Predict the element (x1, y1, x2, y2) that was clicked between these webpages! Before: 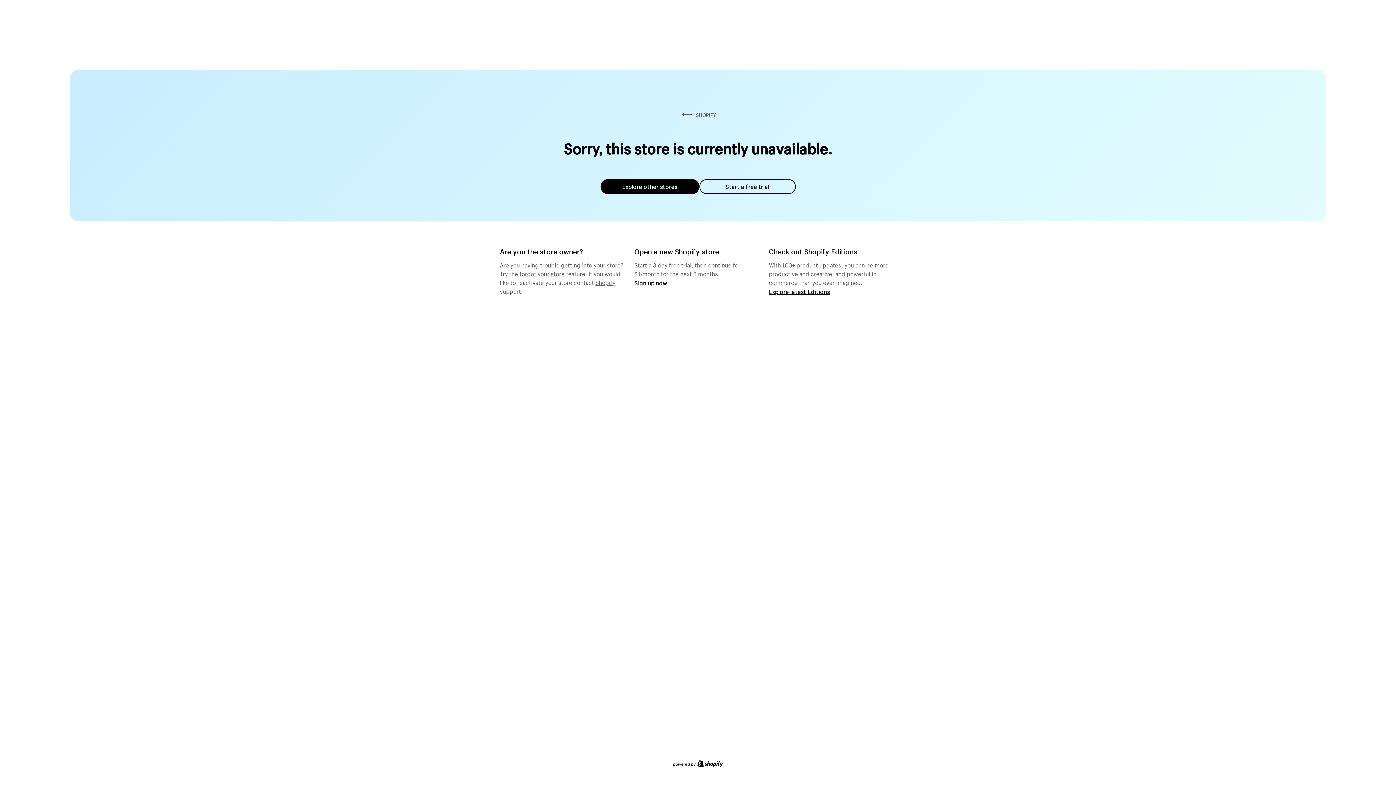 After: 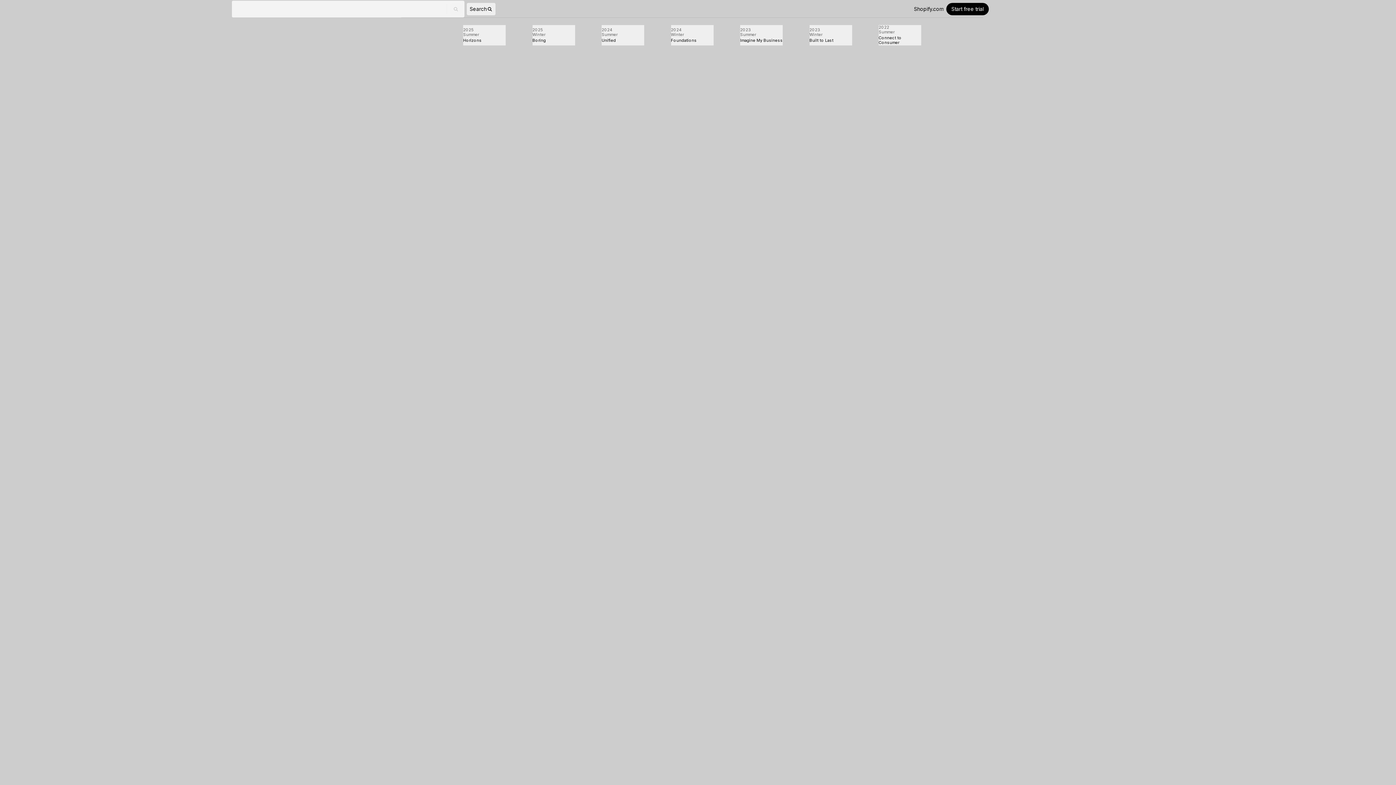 Action: label: Explore latest Editions bbox: (769, 287, 830, 295)